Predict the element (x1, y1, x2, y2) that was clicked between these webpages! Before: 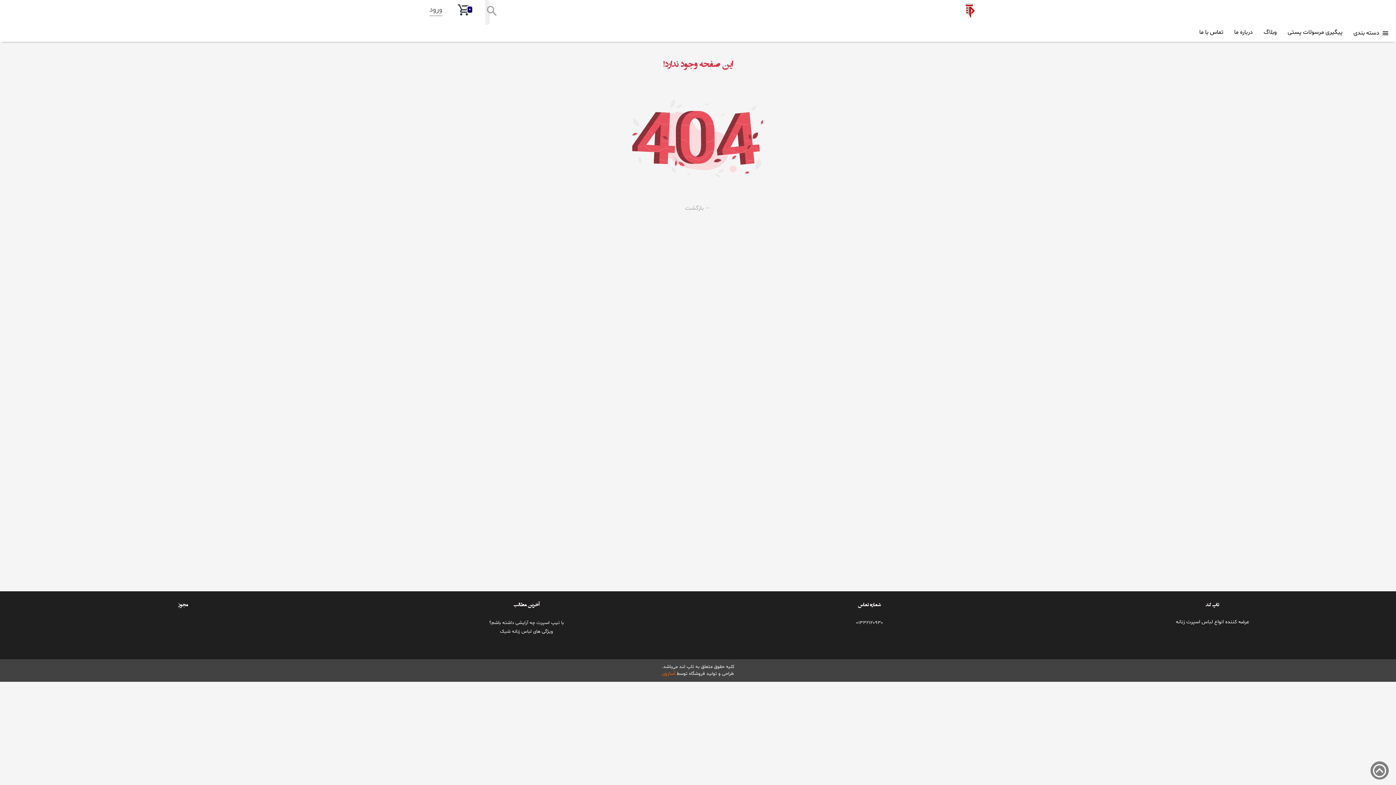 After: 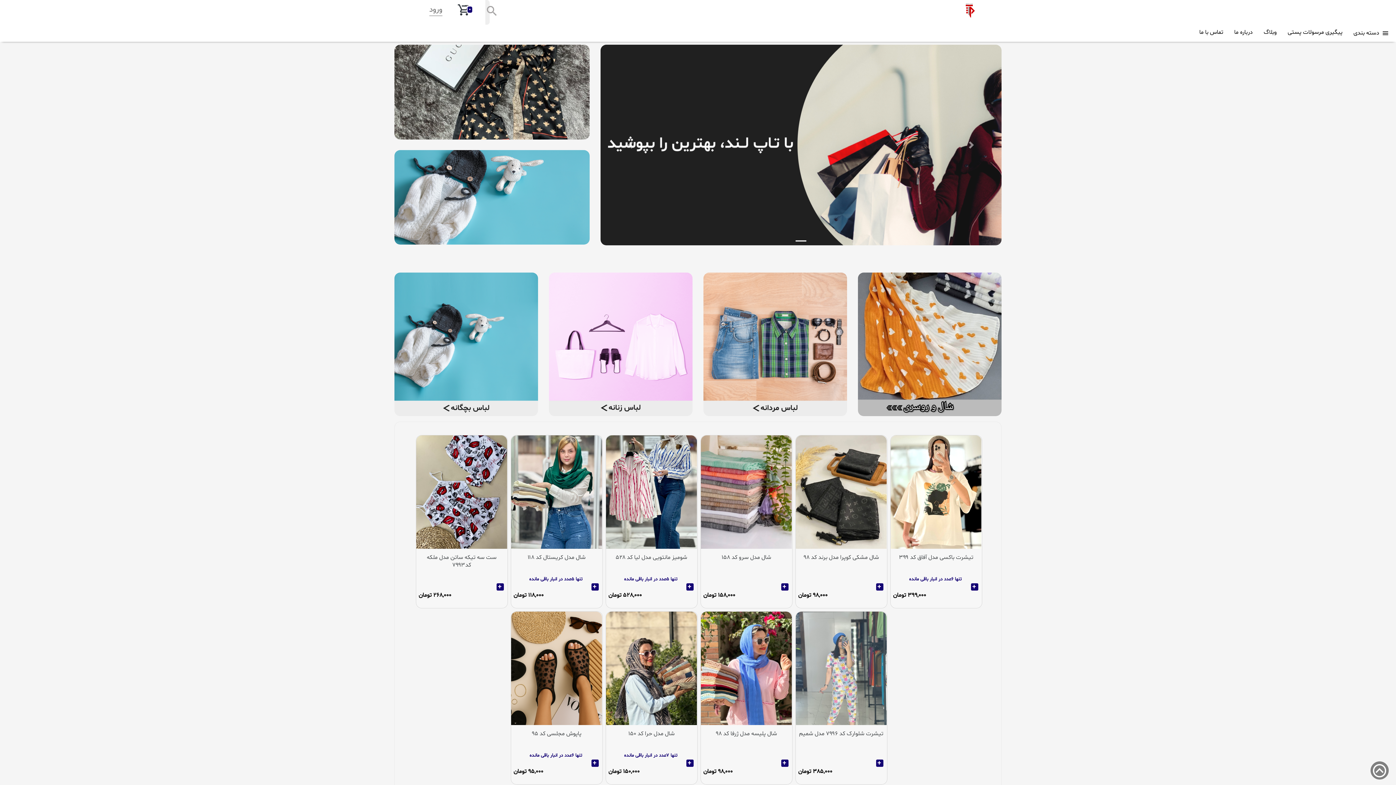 Action: label: ← بازگشت bbox: (394, 203, 1001, 212)